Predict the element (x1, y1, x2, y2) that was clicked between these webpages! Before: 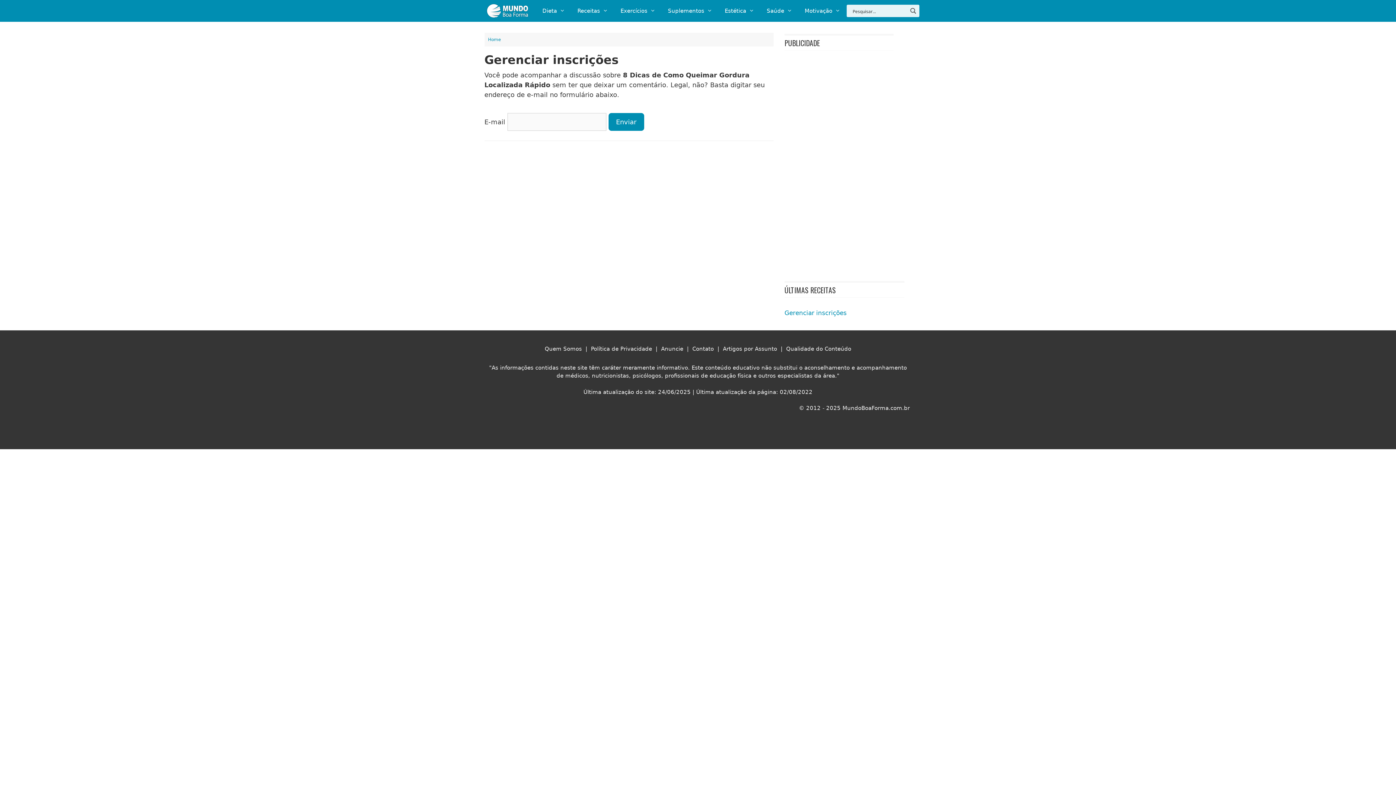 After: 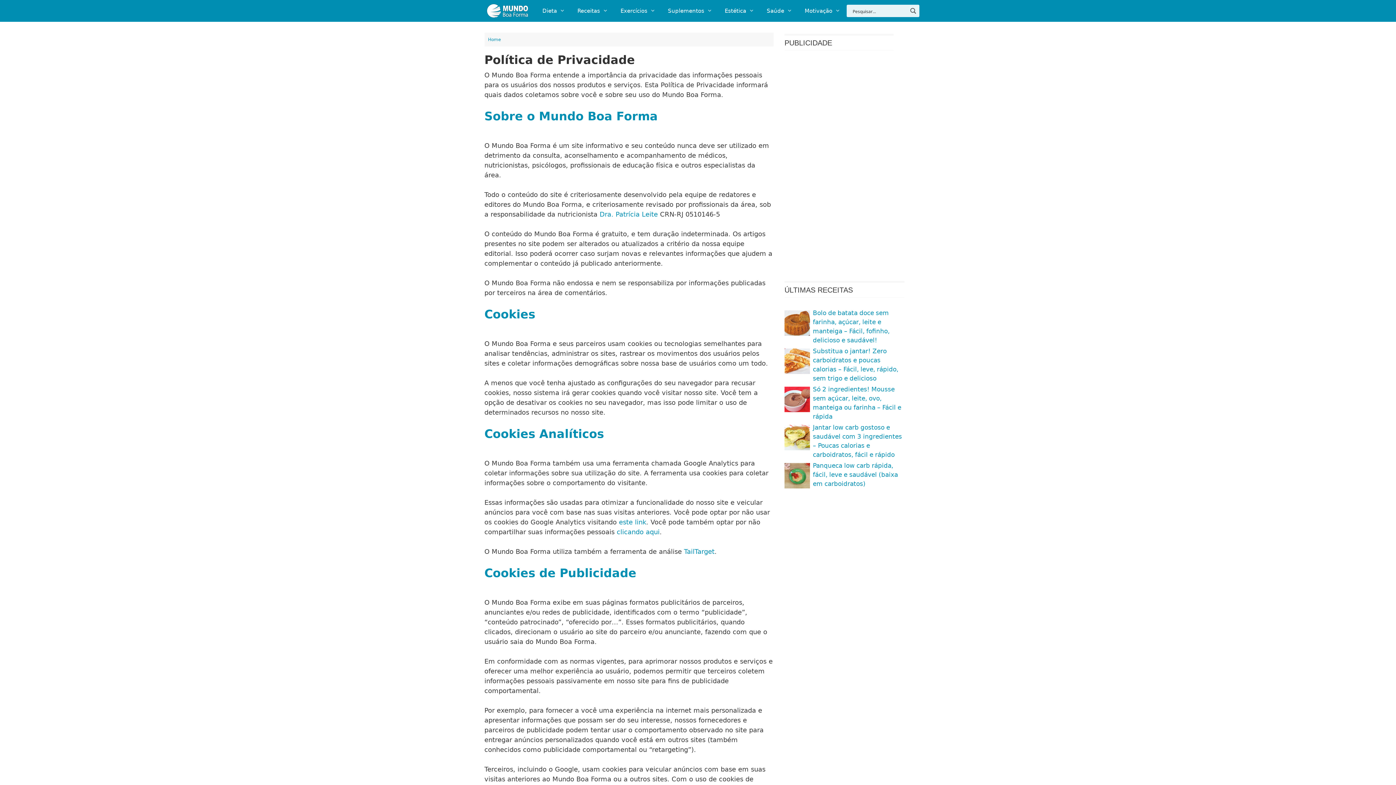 Action: bbox: (591, 345, 652, 352) label: Política de Privacidade